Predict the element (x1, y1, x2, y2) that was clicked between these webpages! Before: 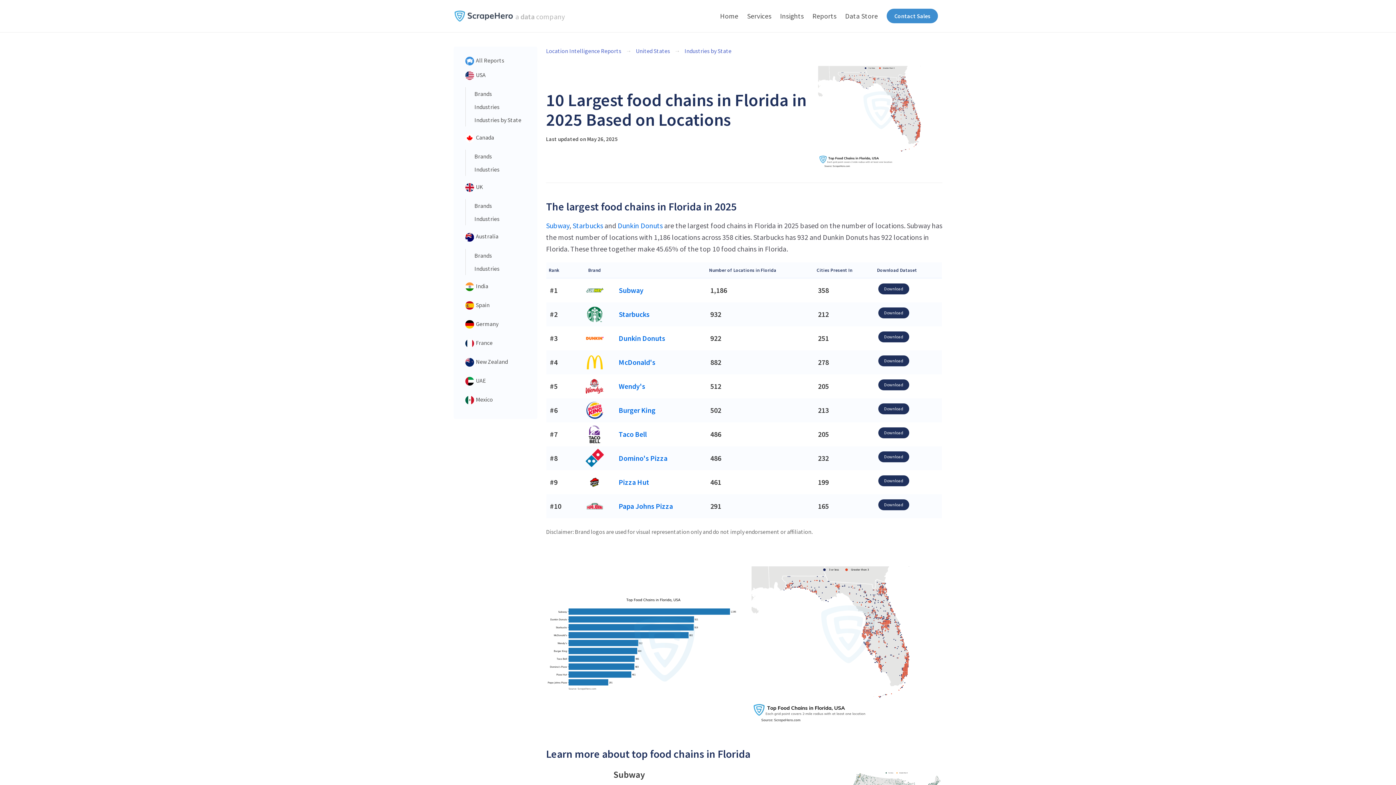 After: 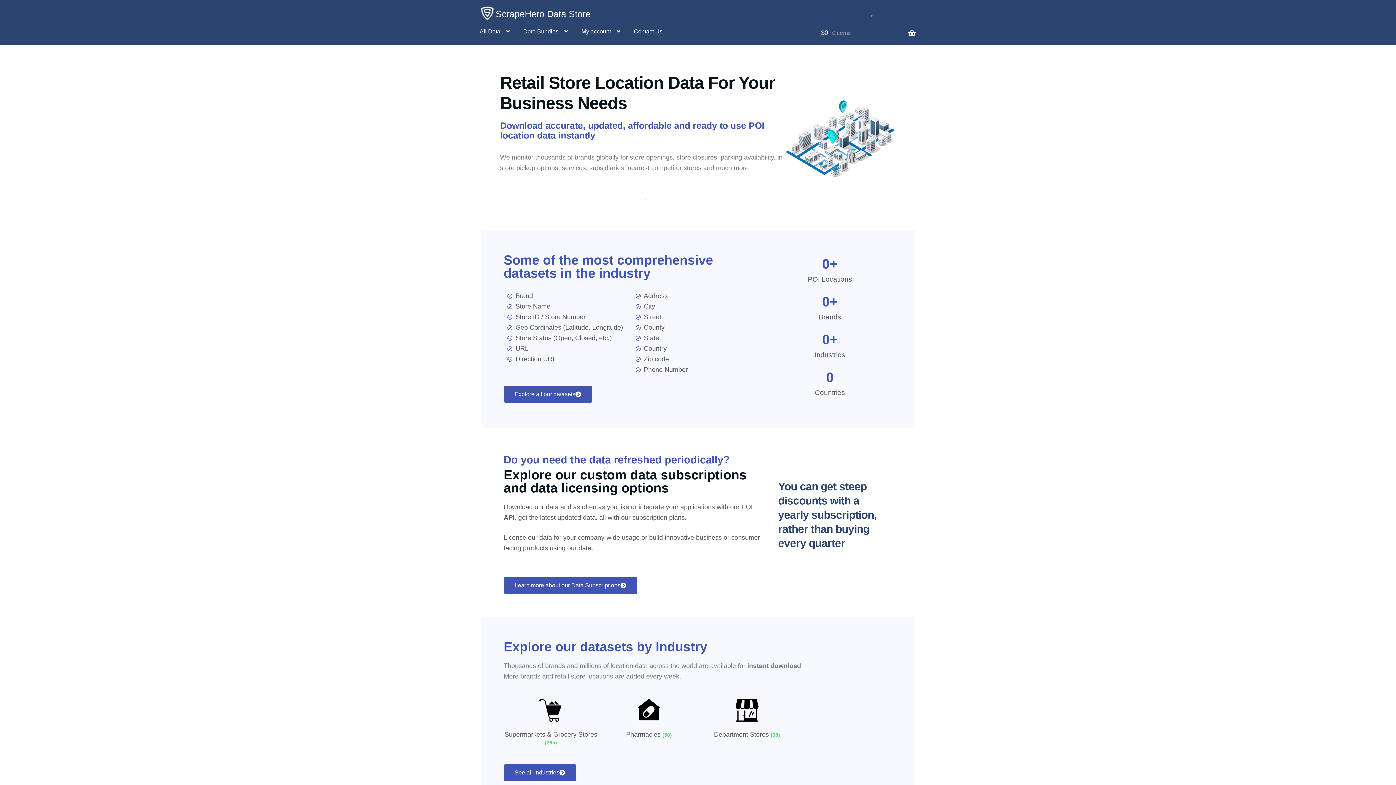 Action: bbox: (841, 8, 882, 24) label: Data Store